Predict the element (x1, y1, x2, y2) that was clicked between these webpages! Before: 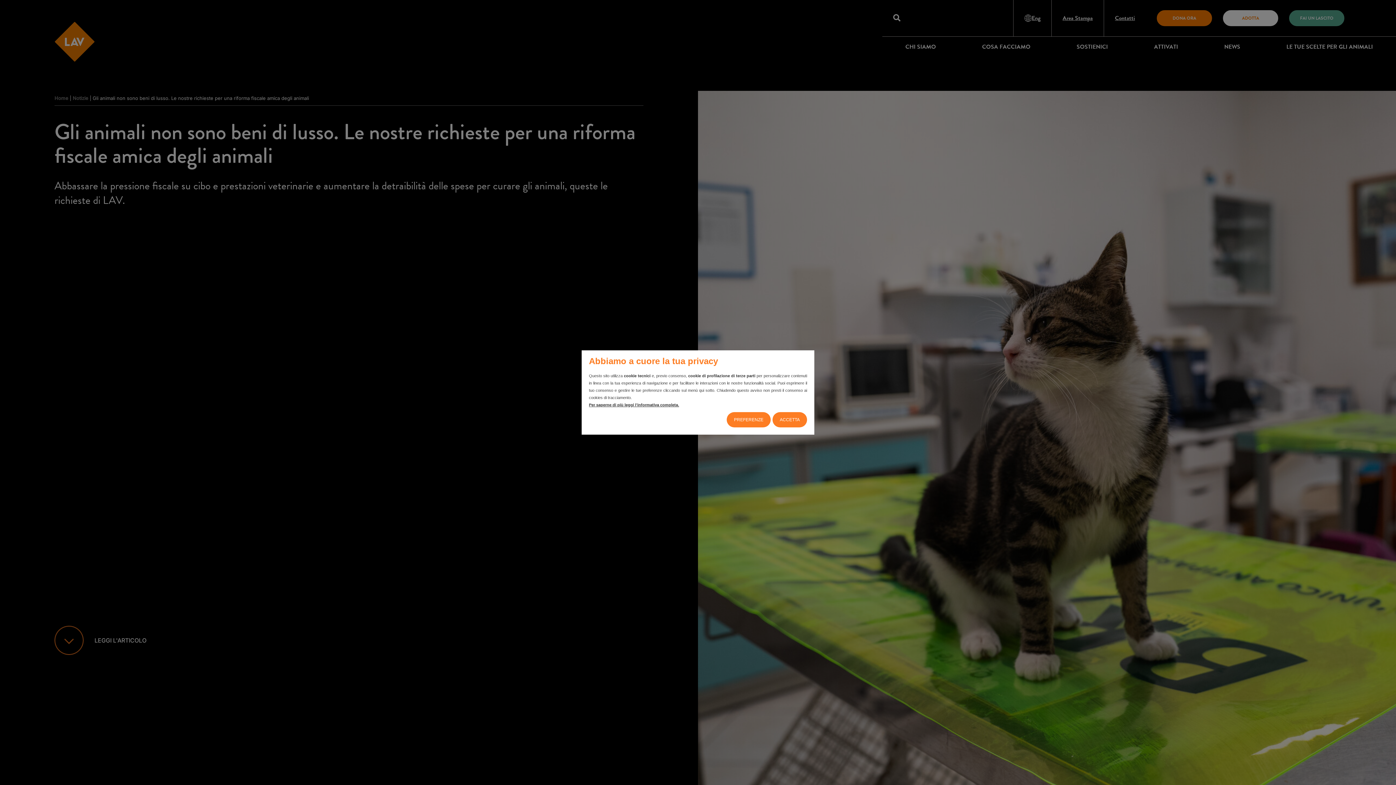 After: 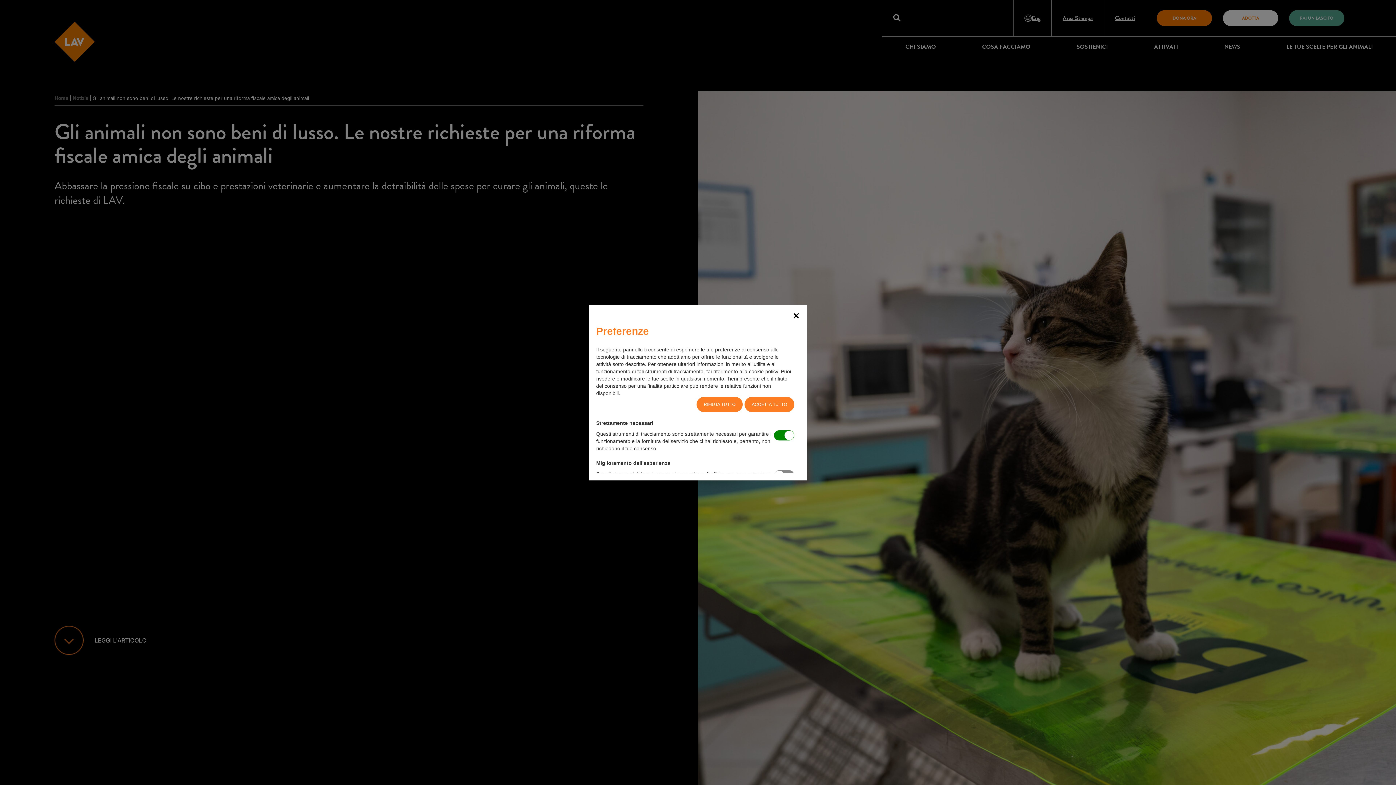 Action: bbox: (726, 412, 770, 427) label: PREFERENZE